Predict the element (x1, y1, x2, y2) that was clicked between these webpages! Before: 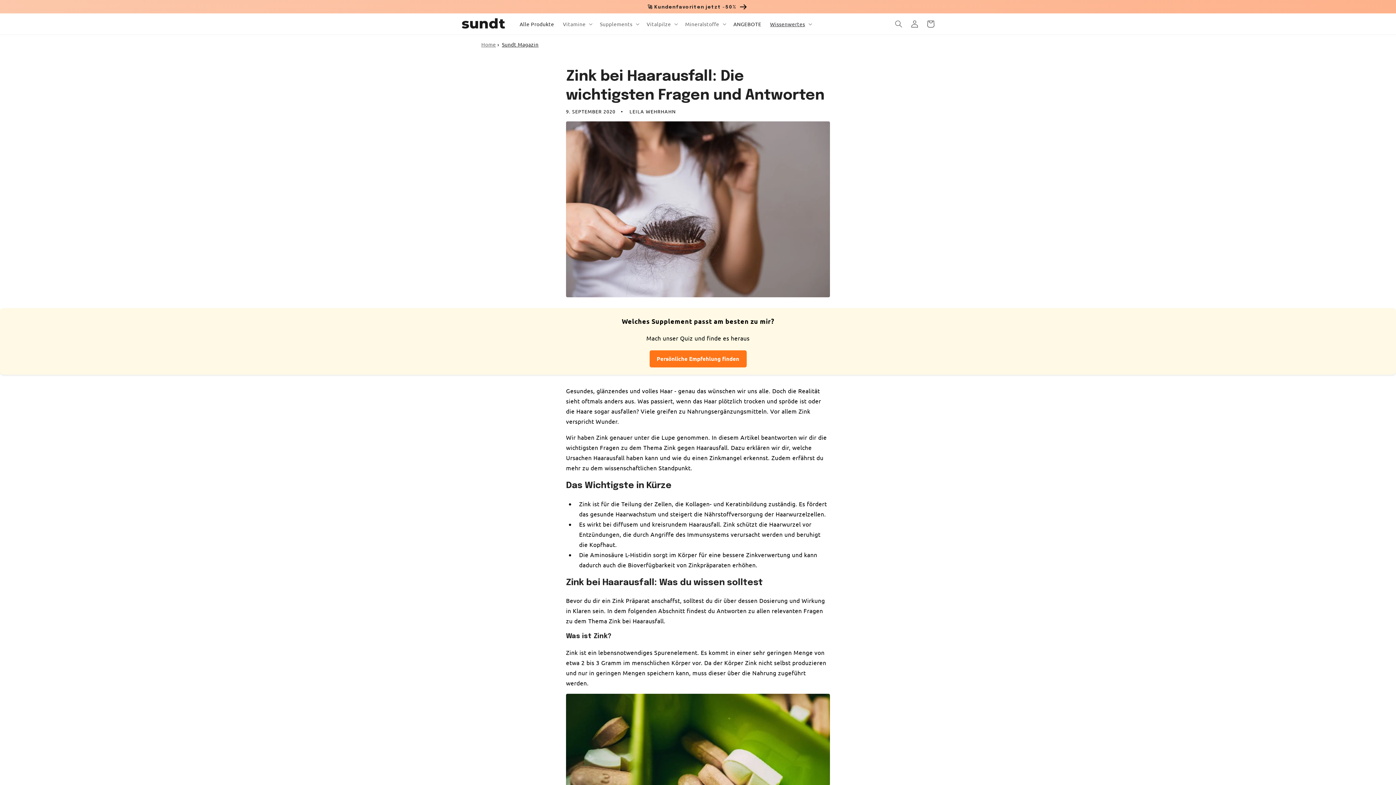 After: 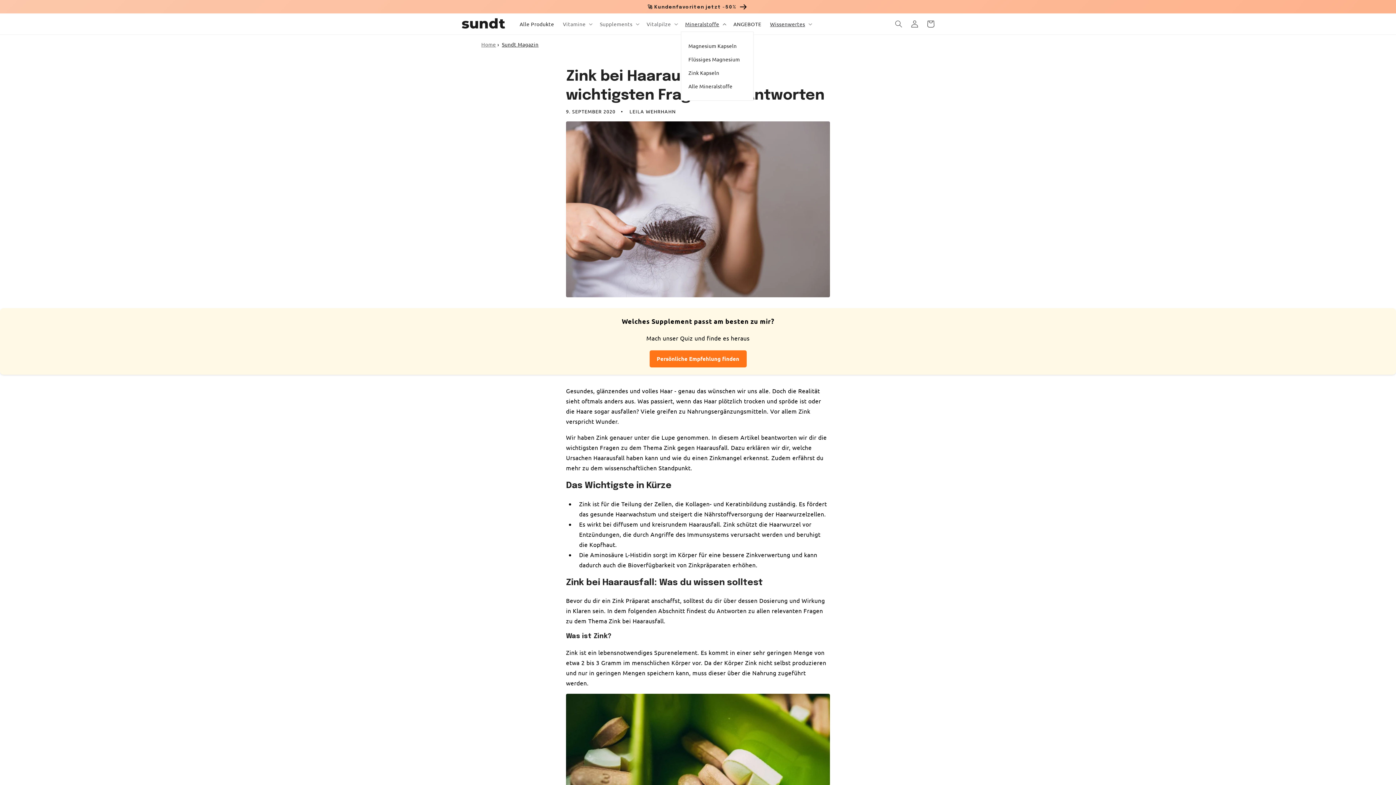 Action: bbox: (680, 16, 729, 31) label: Mineralstoffe